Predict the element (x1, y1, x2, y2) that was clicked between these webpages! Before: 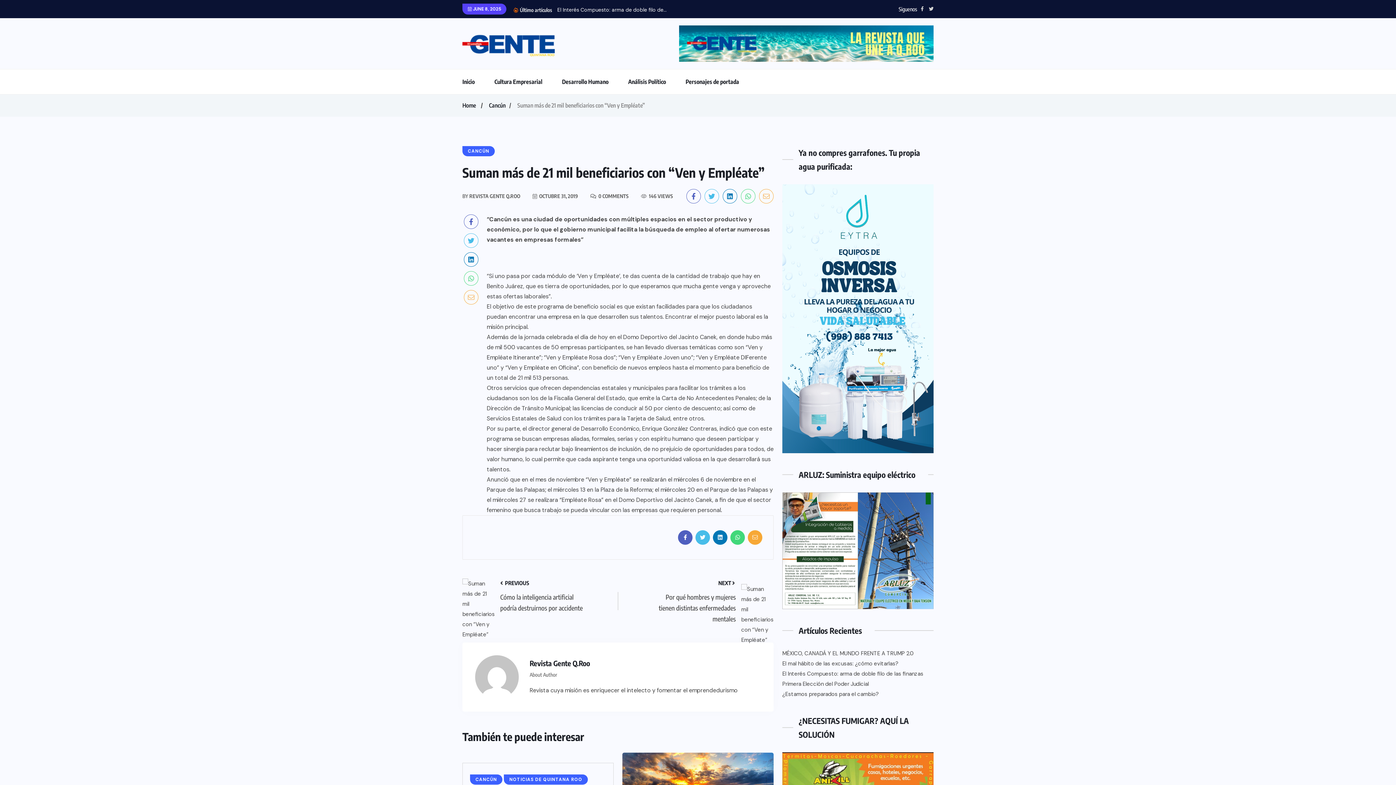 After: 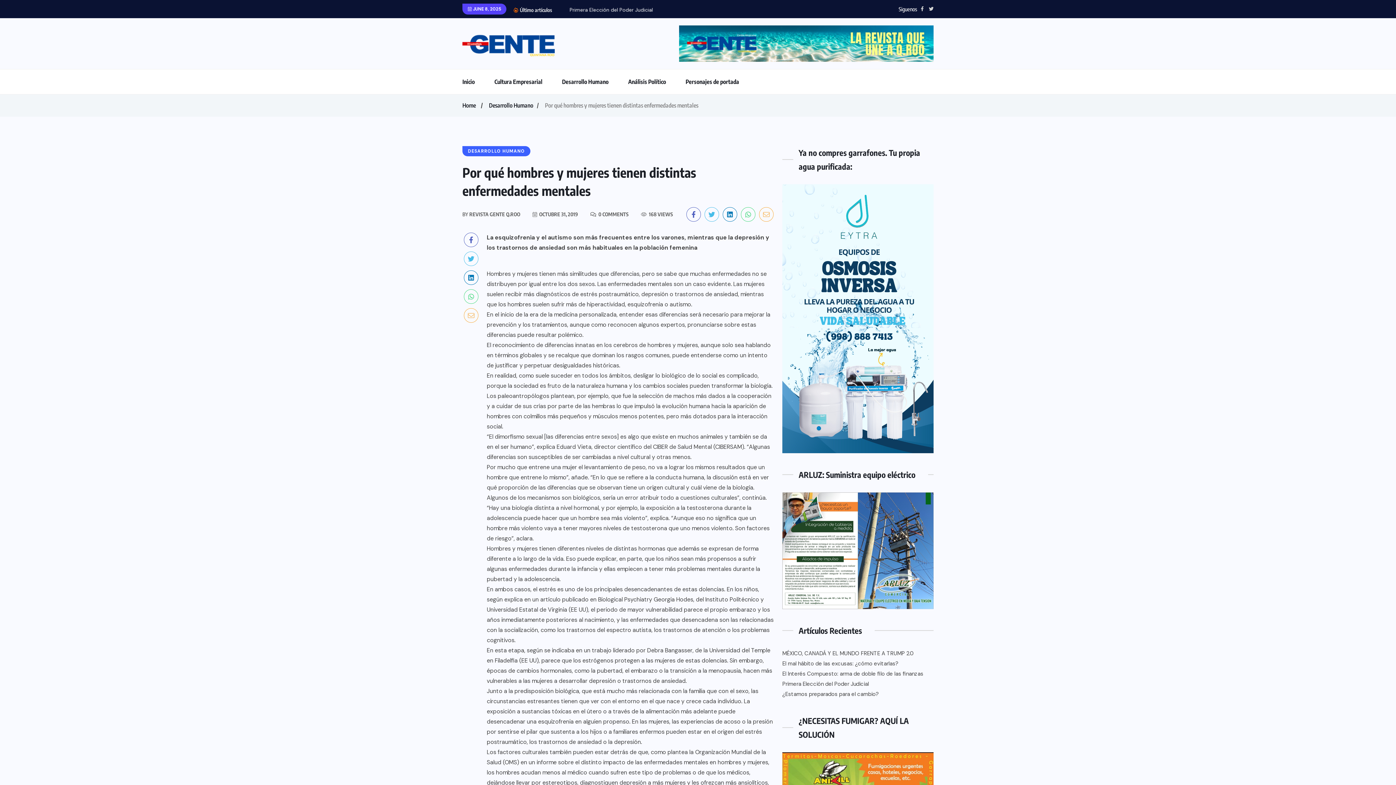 Action: bbox: (649, 578, 773, 624) label: NEXT 
Por qué hombres y mujeres tienen distintas enfermedades mentales